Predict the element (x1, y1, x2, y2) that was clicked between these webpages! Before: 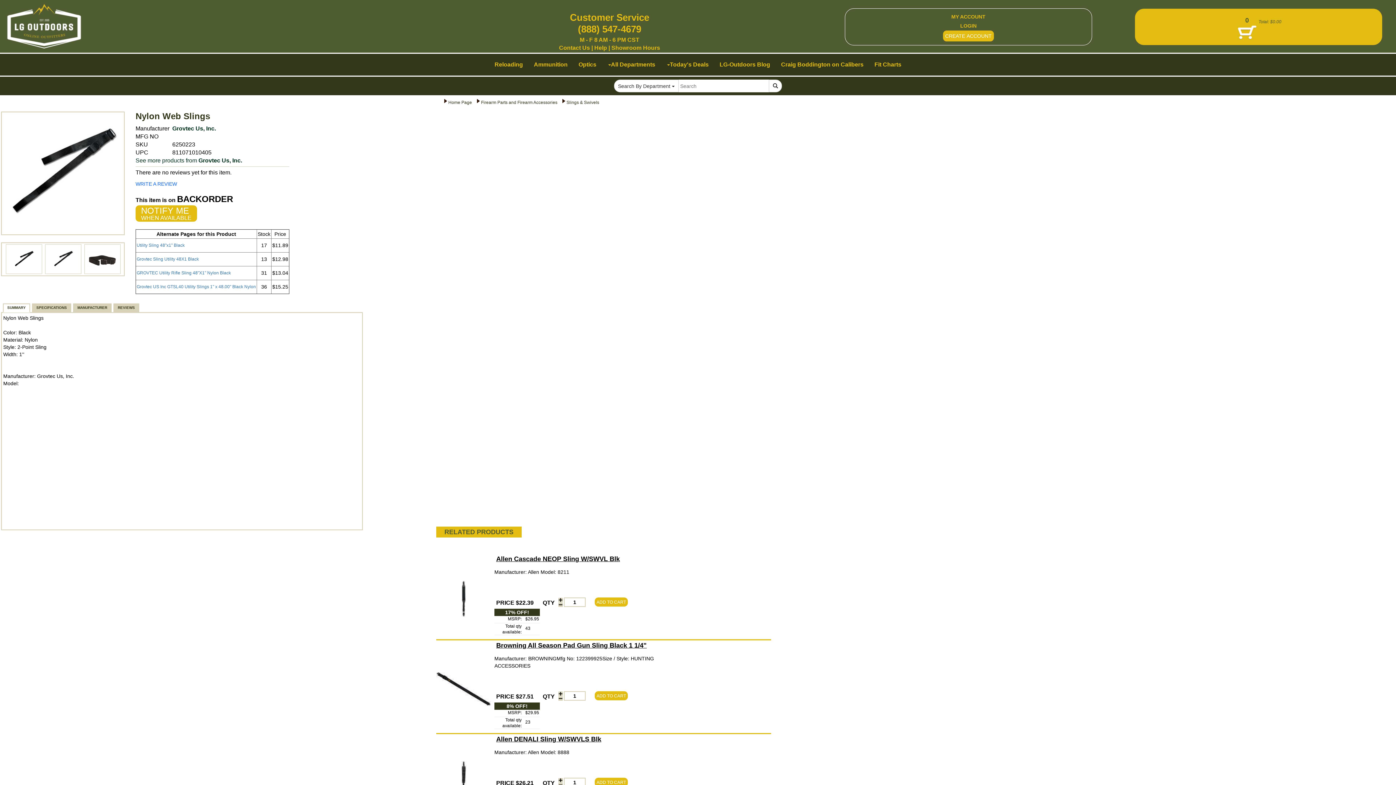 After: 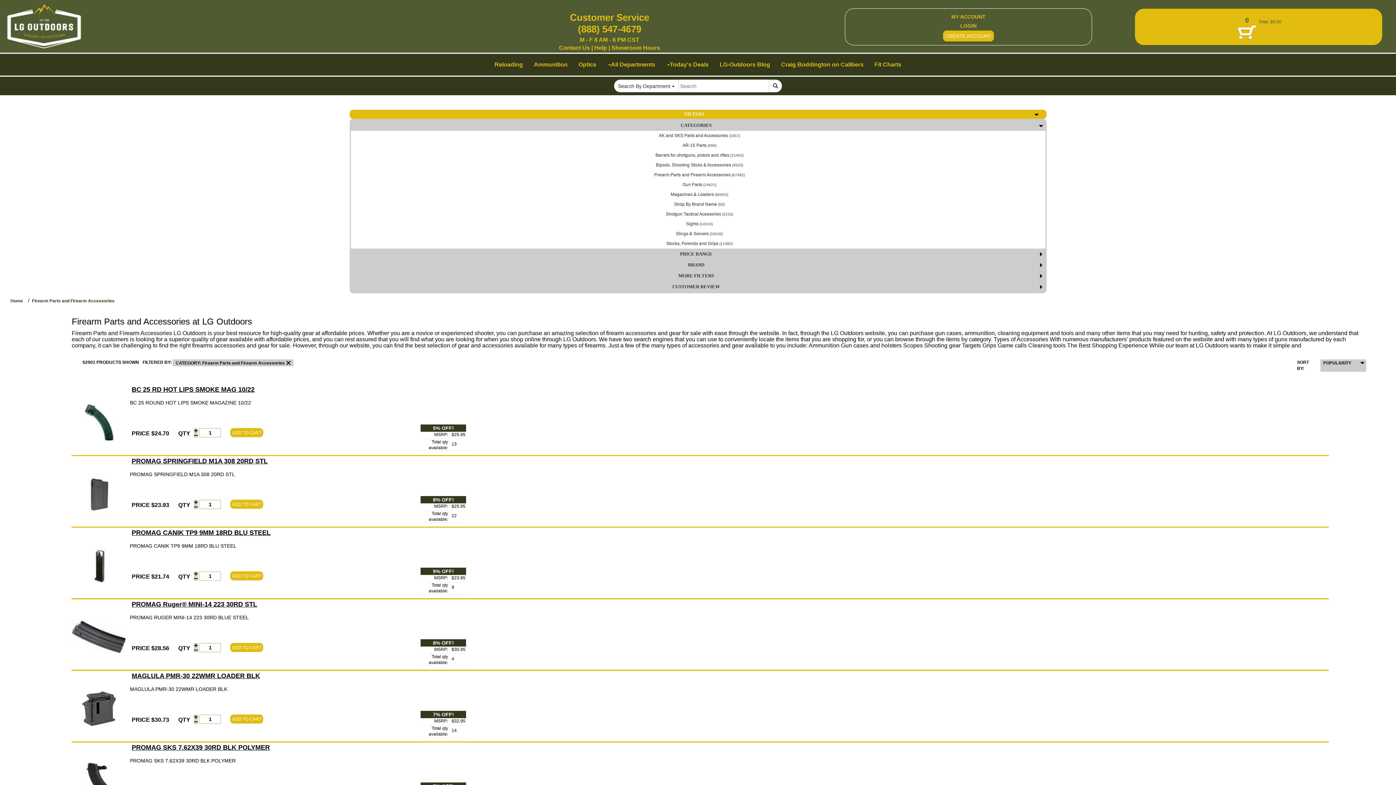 Action: bbox: (480, 100, 561, 105) label: Firearm Parts and Firearm Accessories